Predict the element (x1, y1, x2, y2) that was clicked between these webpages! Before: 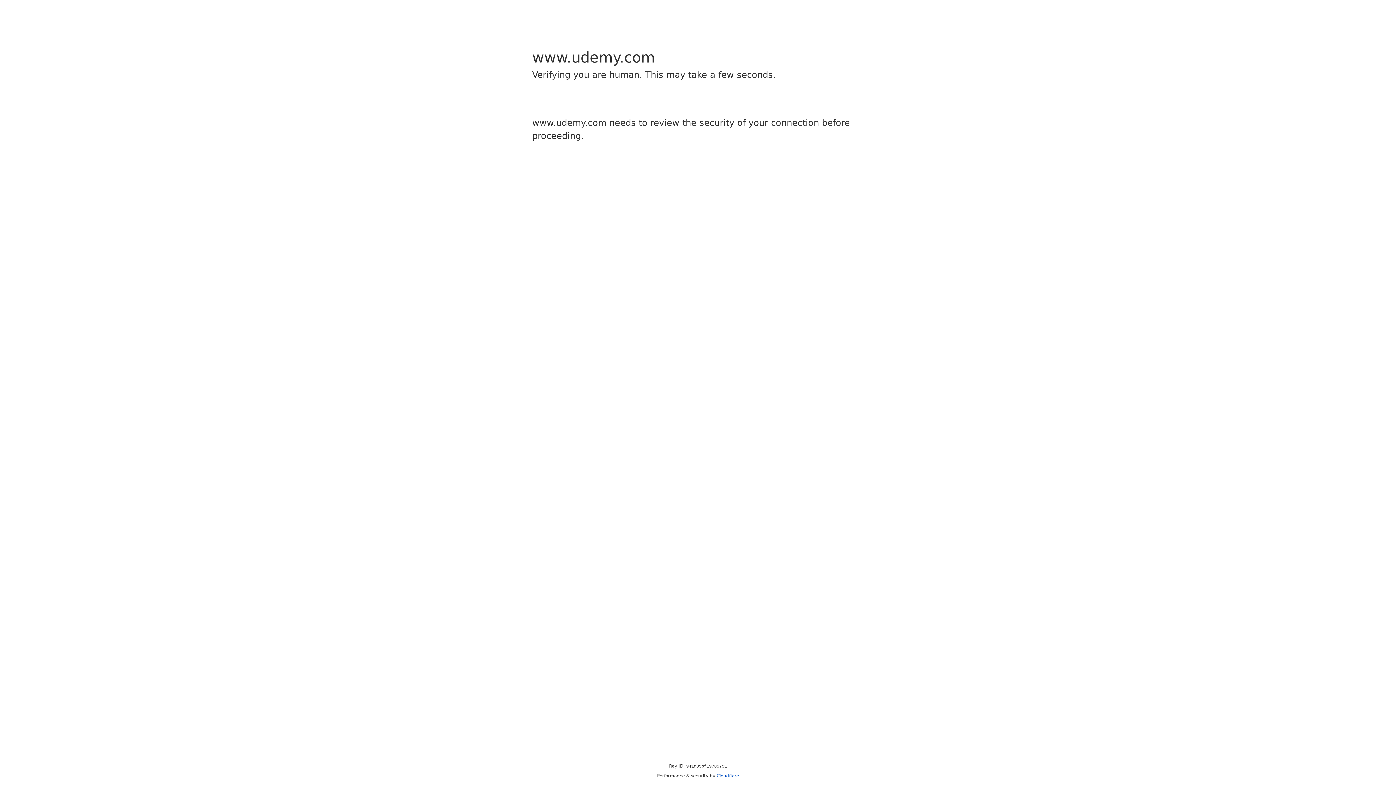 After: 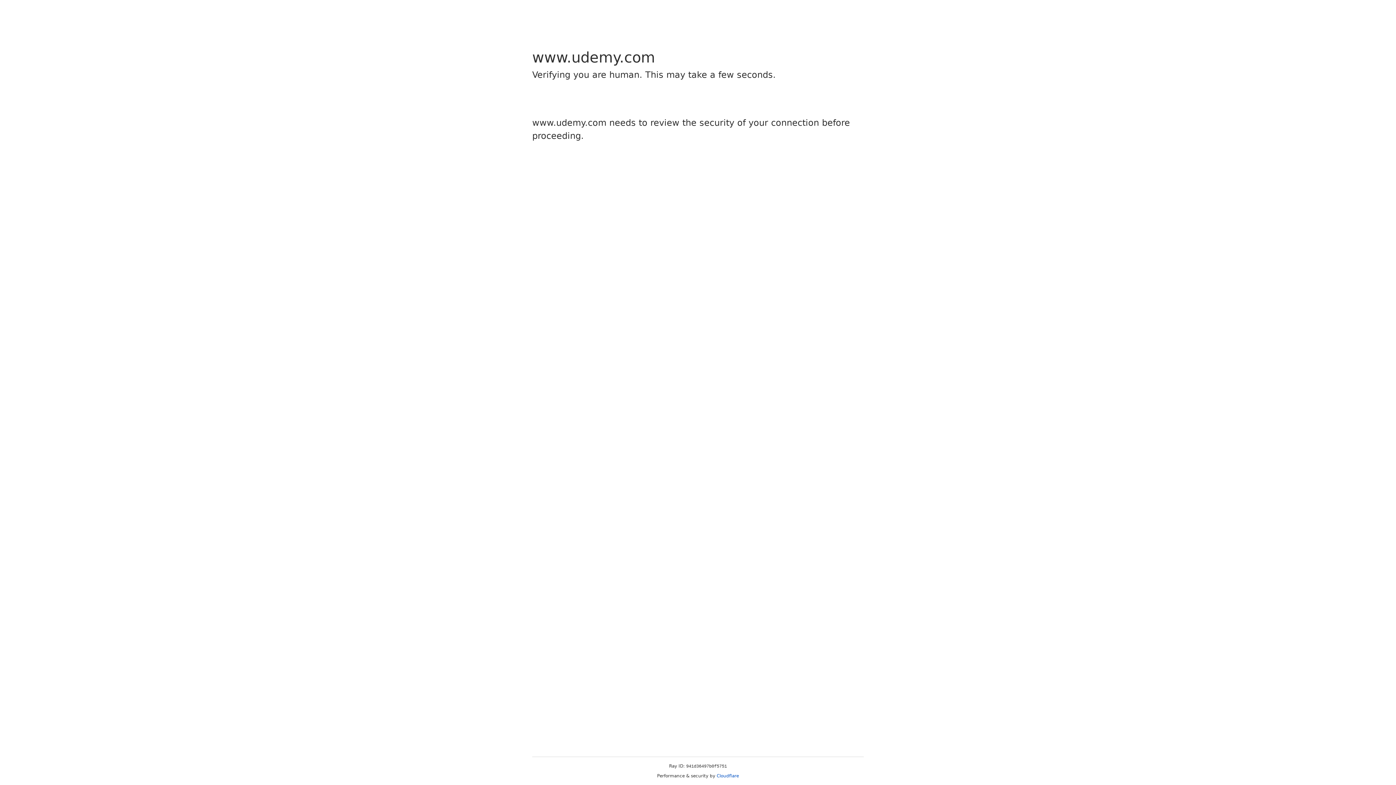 Action: bbox: (716, 773, 739, 778) label: Cloudflare